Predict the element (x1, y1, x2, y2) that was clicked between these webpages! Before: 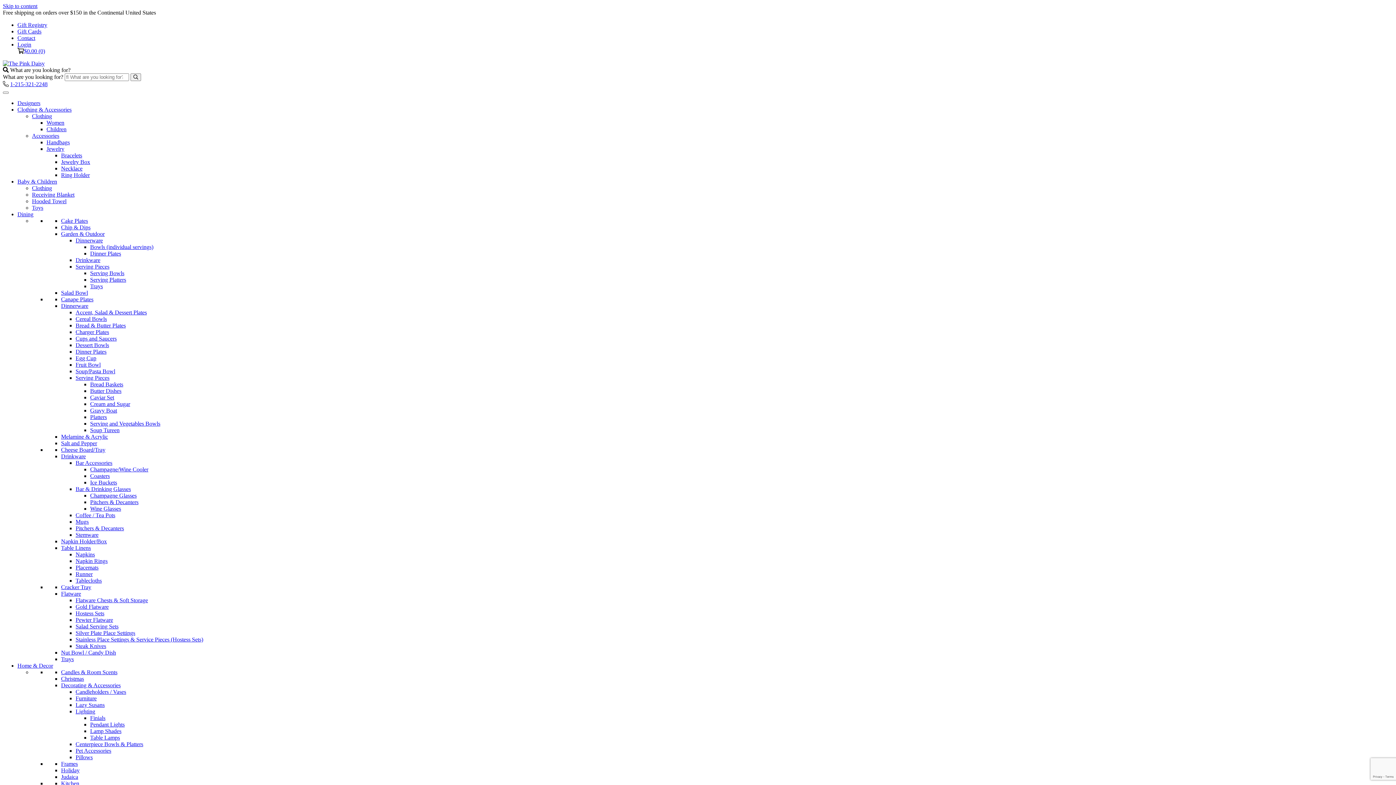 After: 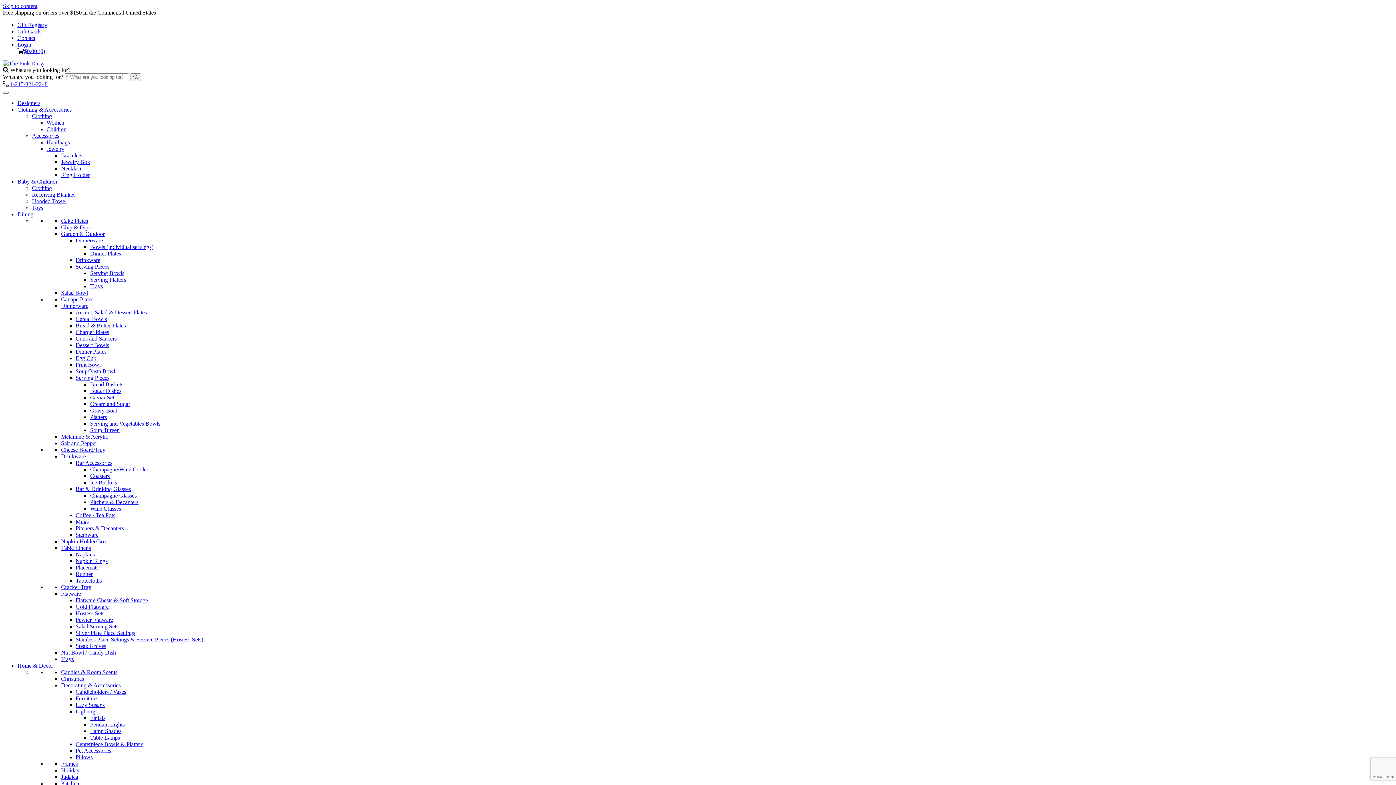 Action: label: Christmas bbox: (61, 676, 84, 682)